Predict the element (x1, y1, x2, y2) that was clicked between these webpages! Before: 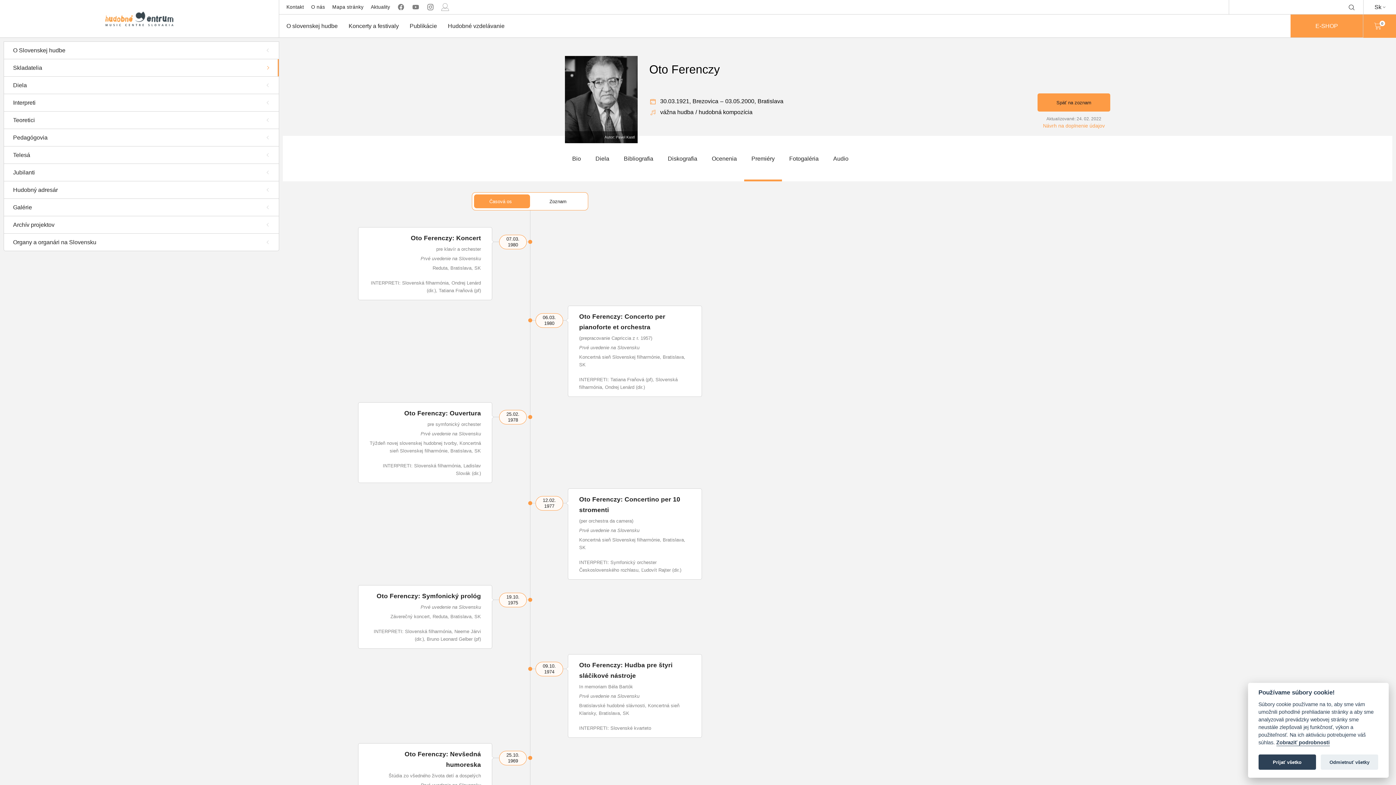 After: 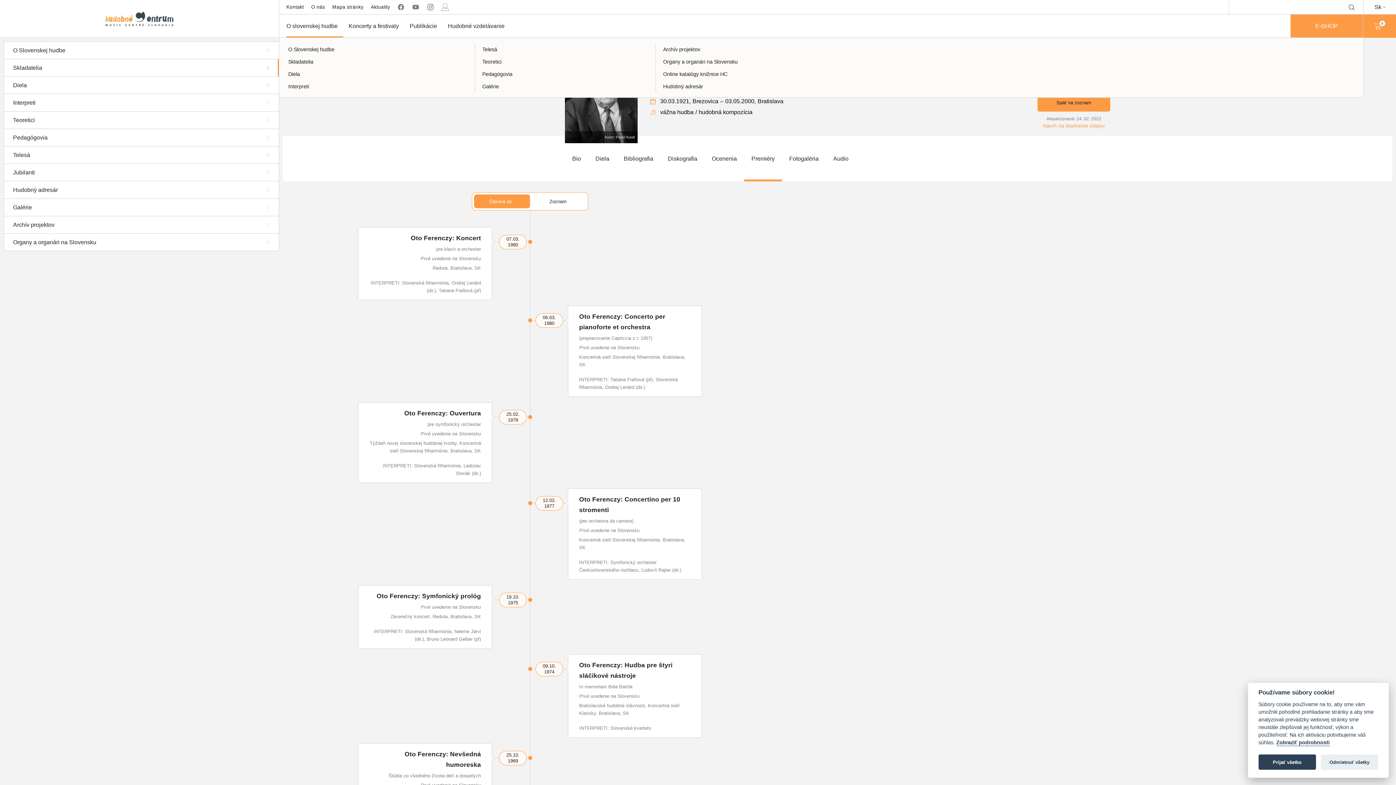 Action: label: O slovenskej hudbe bbox: (286, 14, 343, 37)